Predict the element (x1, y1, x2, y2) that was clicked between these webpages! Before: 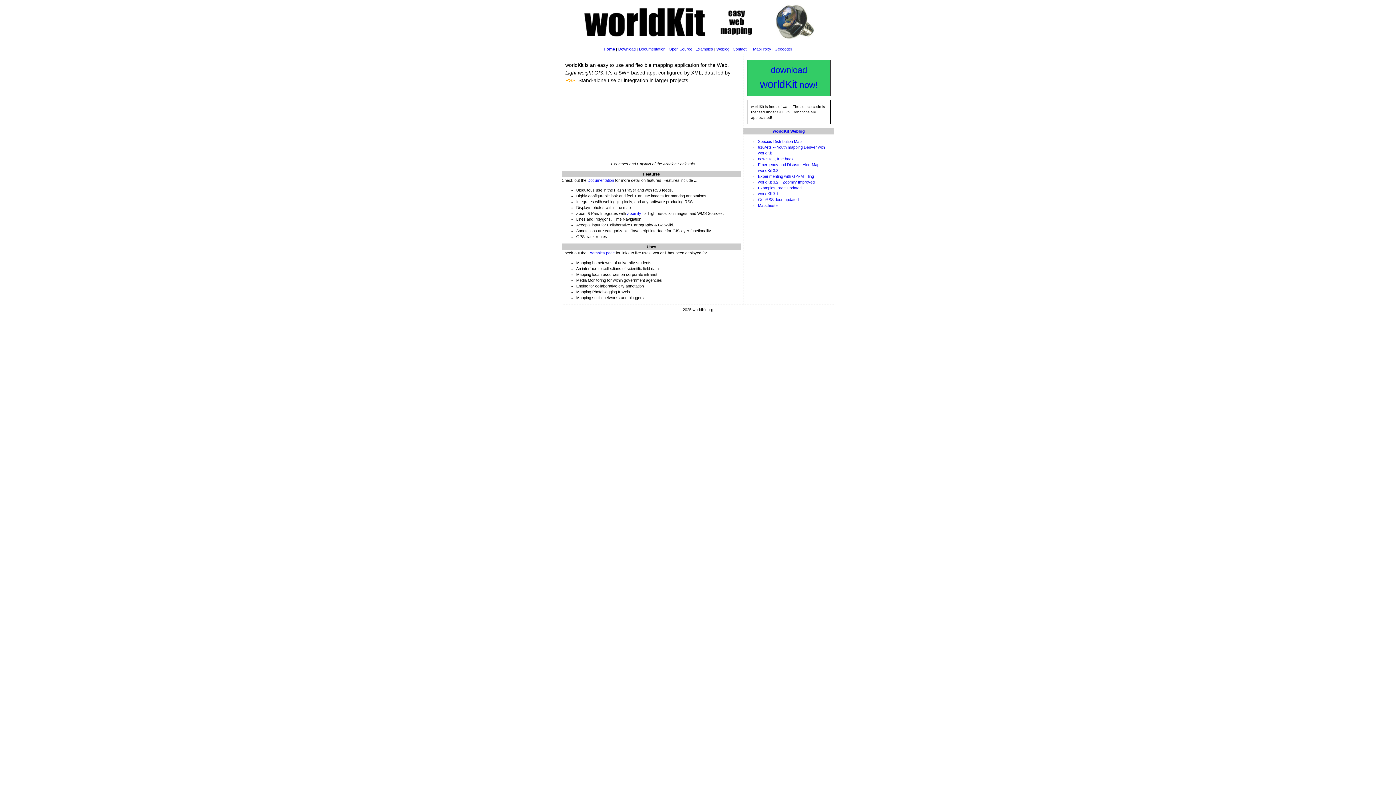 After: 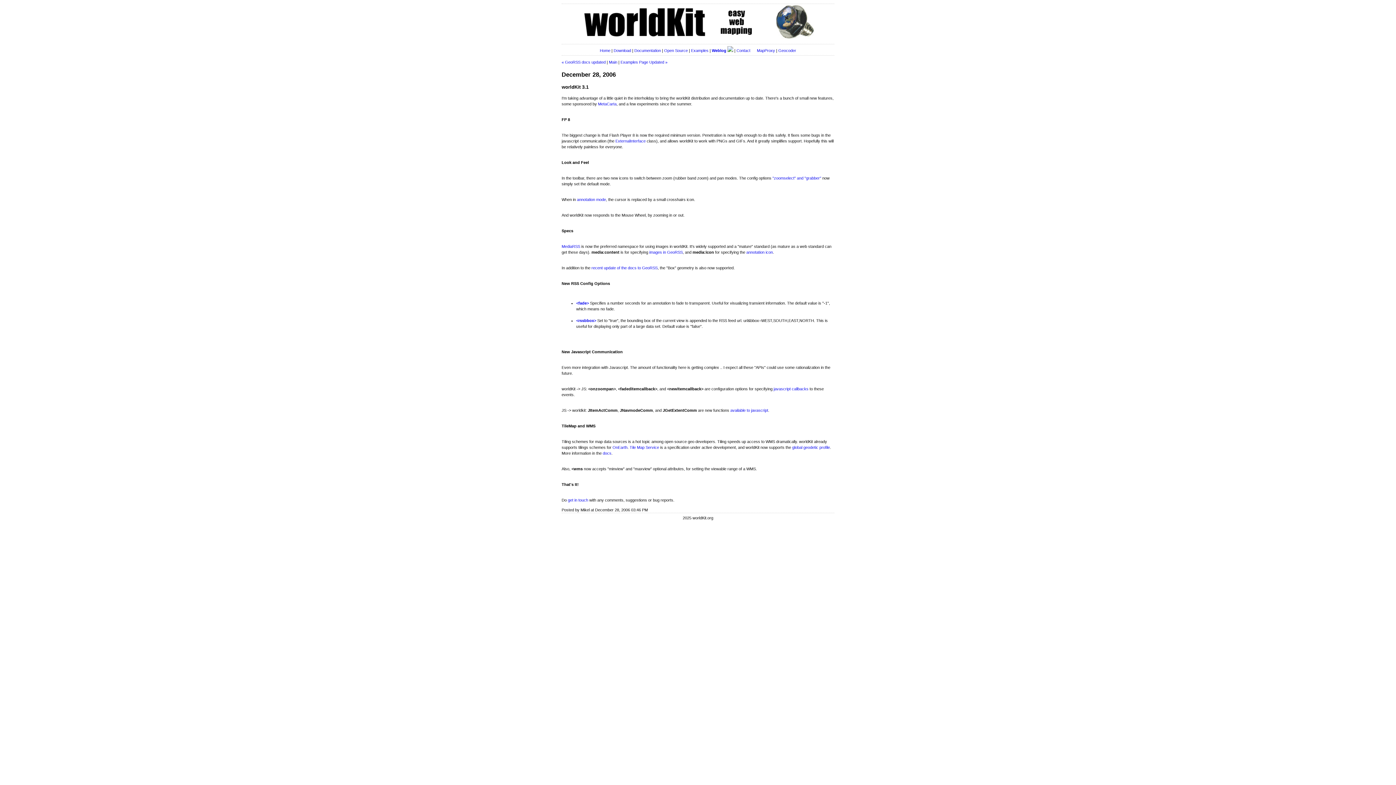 Action: label: worldKit 3.1 bbox: (758, 191, 778, 196)